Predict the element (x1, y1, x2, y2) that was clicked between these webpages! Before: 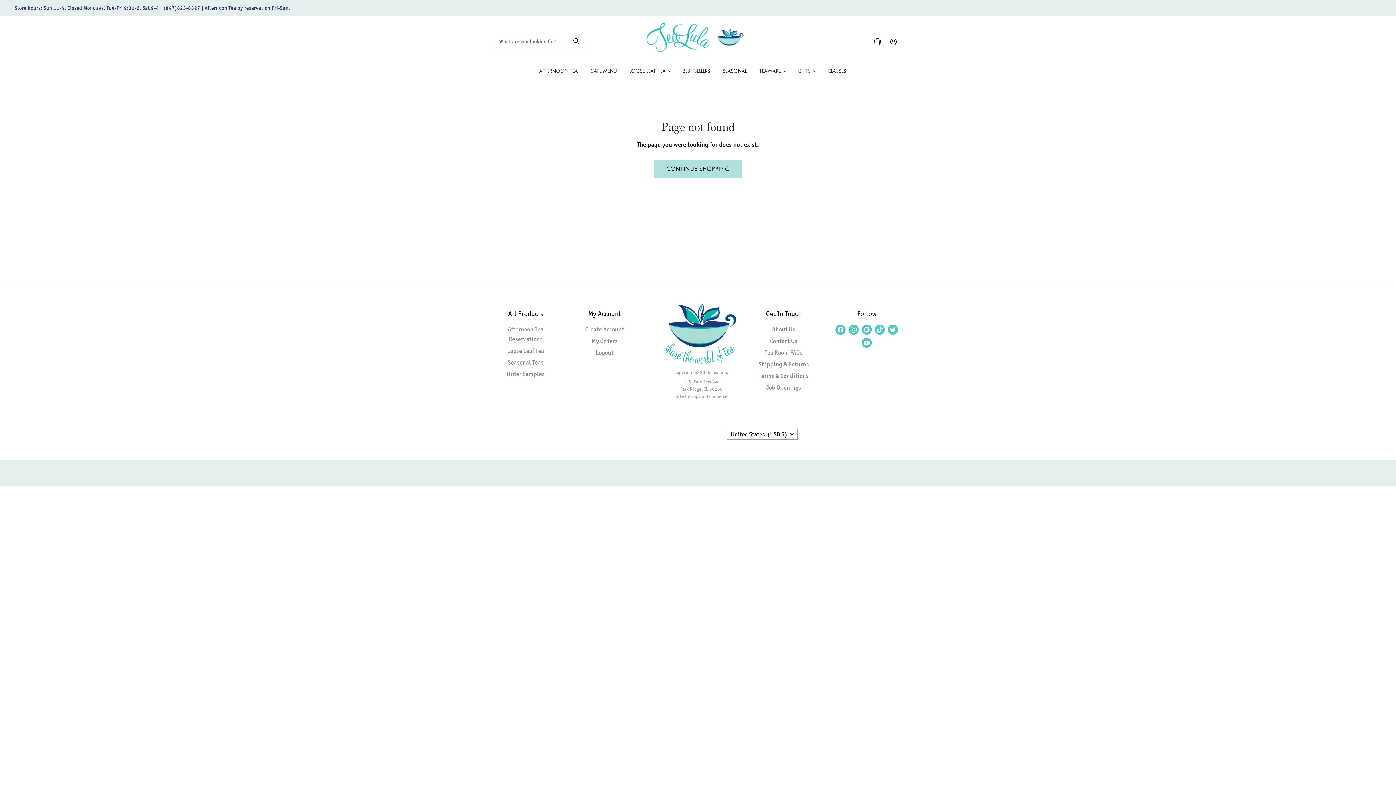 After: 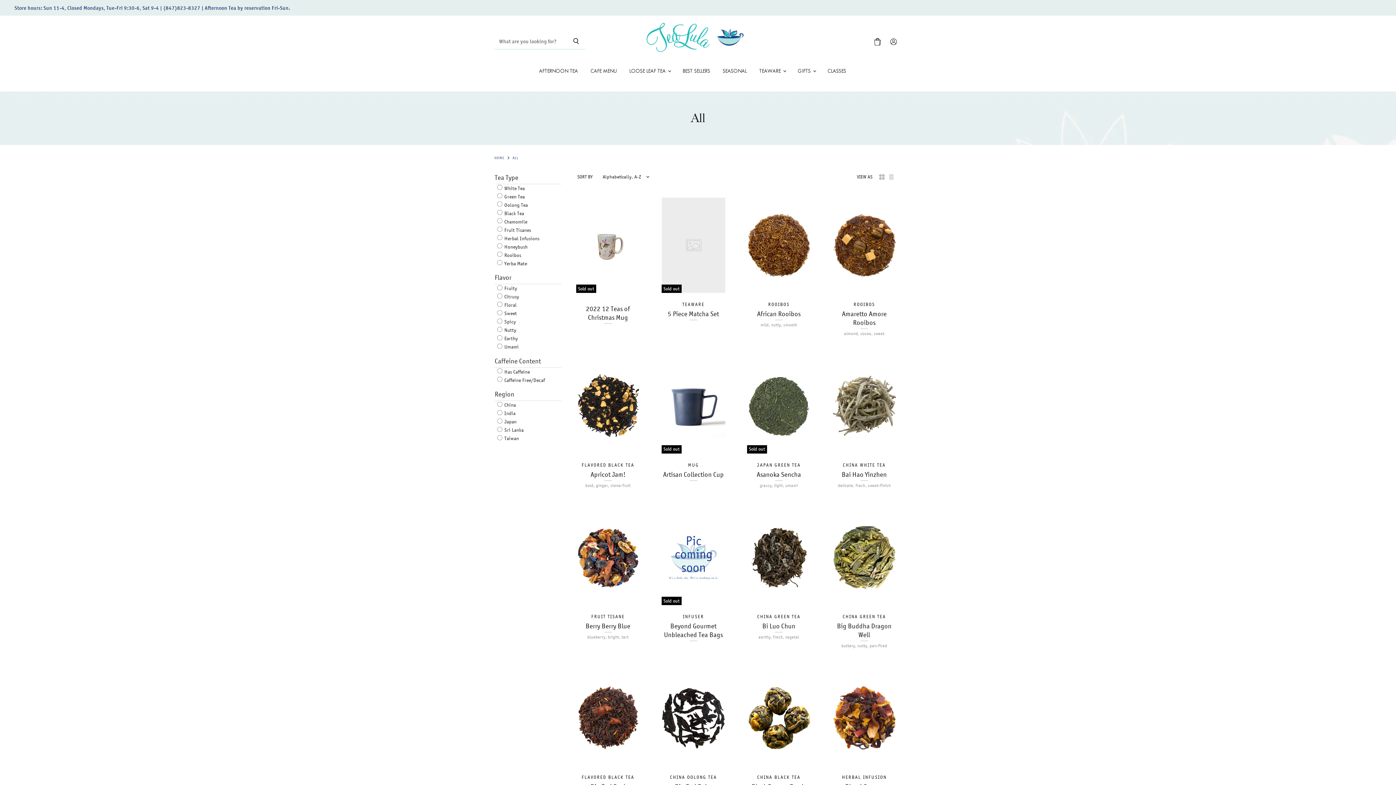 Action: label: CONTINUE SHOPPING bbox: (653, 159, 742, 178)